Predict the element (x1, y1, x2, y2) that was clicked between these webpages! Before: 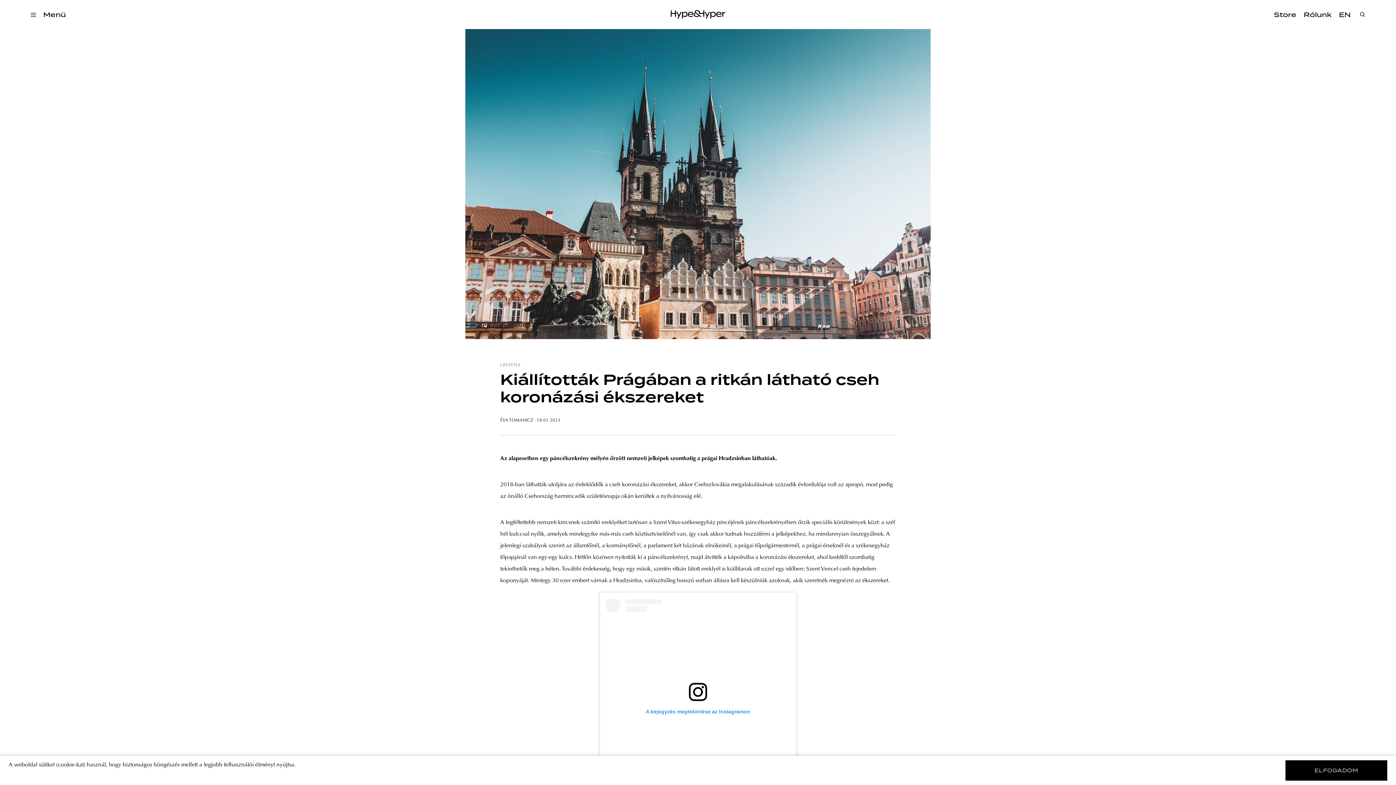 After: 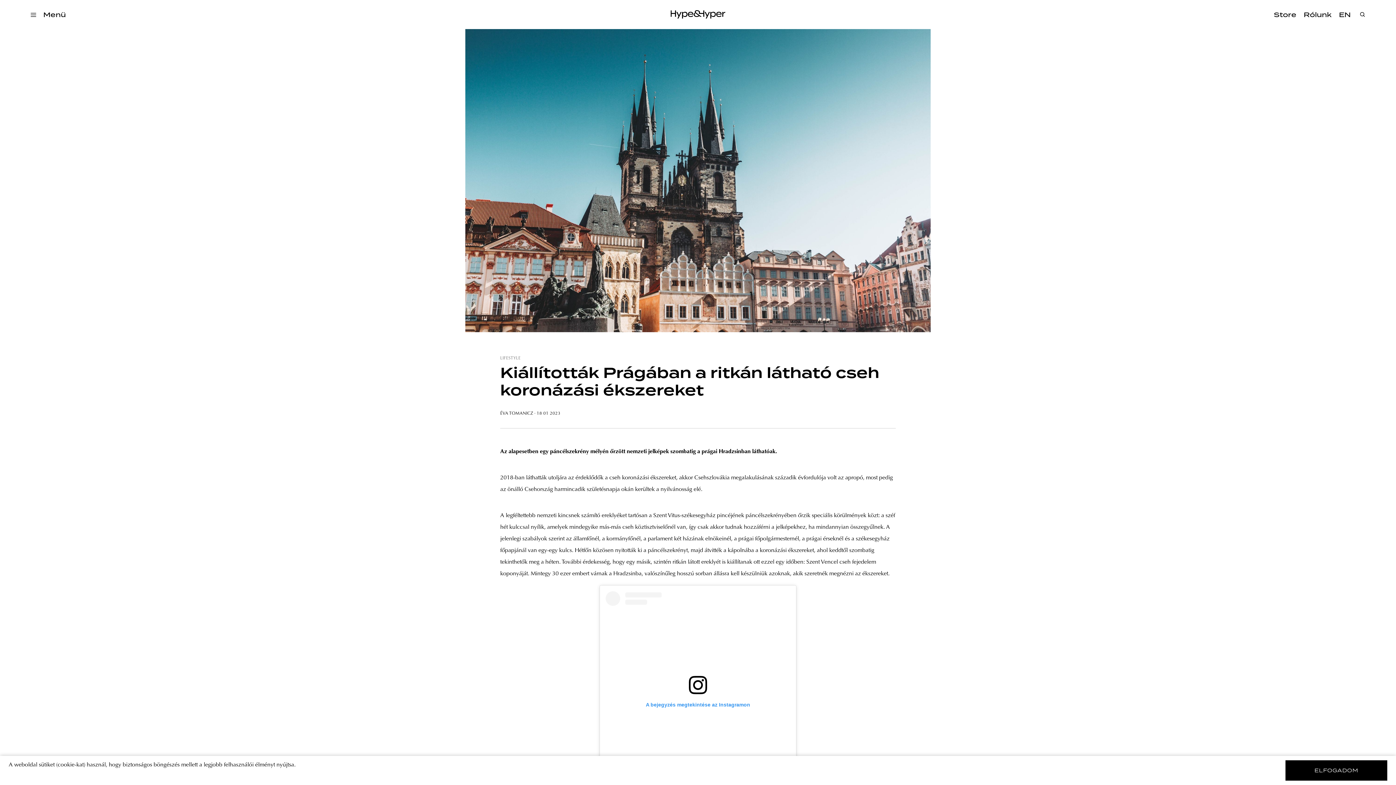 Action: label: A bejegyzés megtekintése az Instagramon bbox: (605, 598, 790, 792)